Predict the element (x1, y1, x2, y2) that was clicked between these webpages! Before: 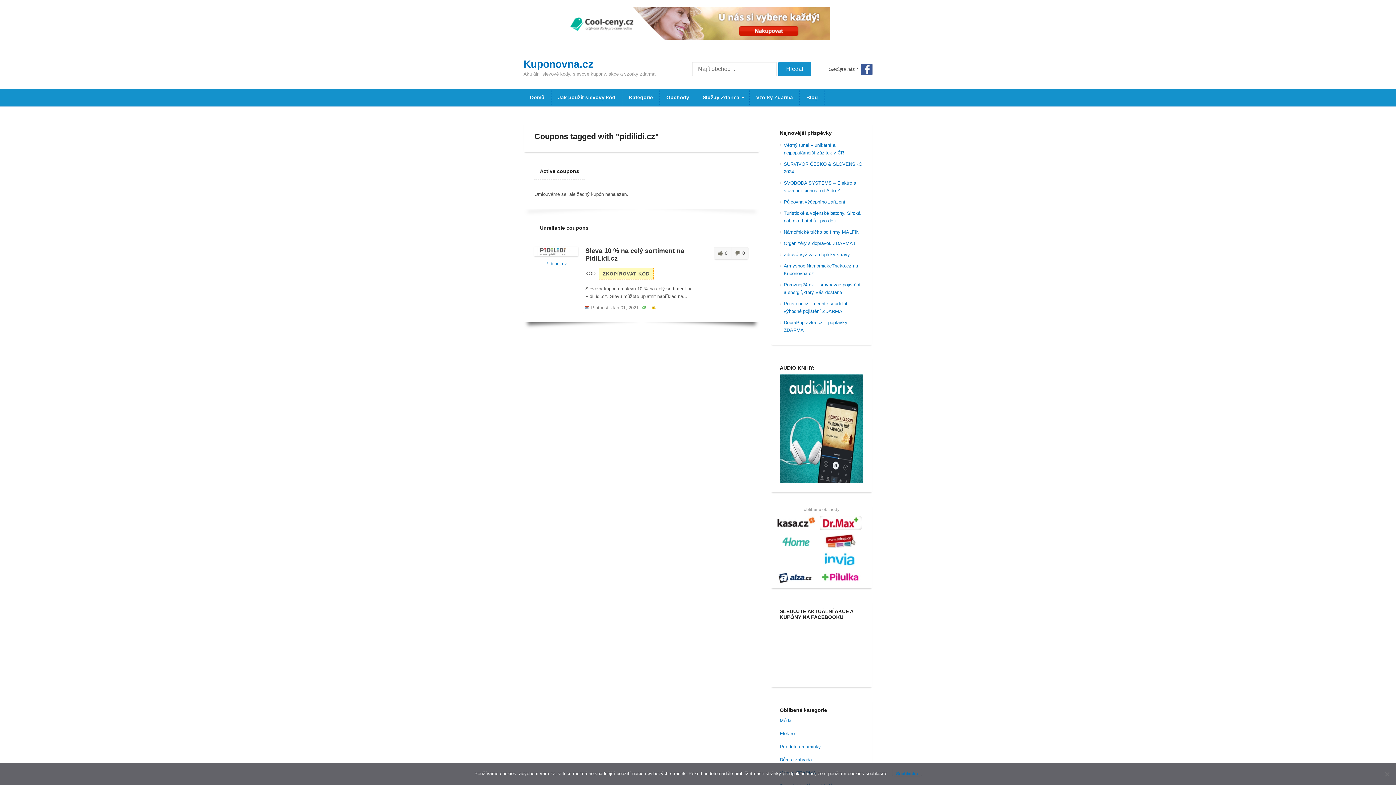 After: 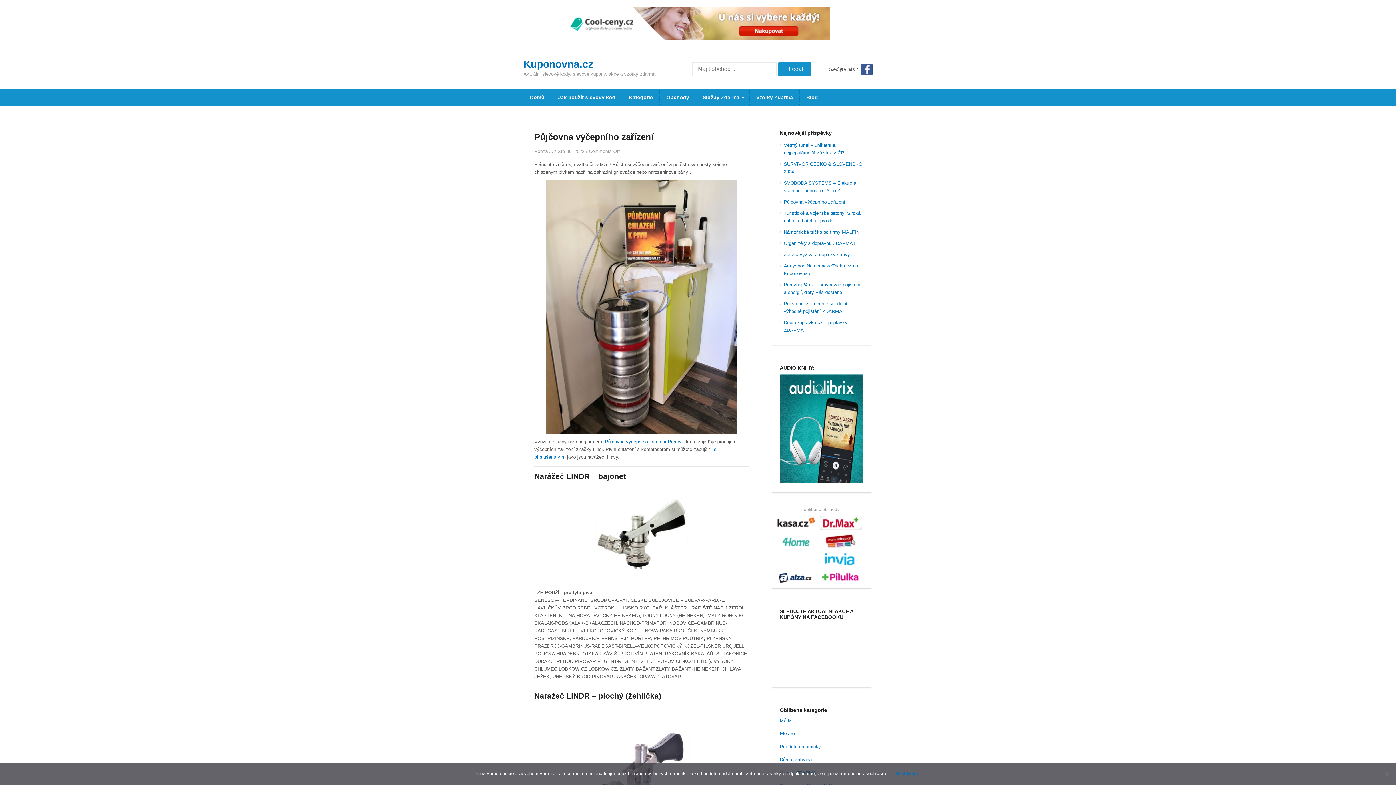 Action: bbox: (784, 199, 845, 204) label: Půjčovna výčepního zařízení